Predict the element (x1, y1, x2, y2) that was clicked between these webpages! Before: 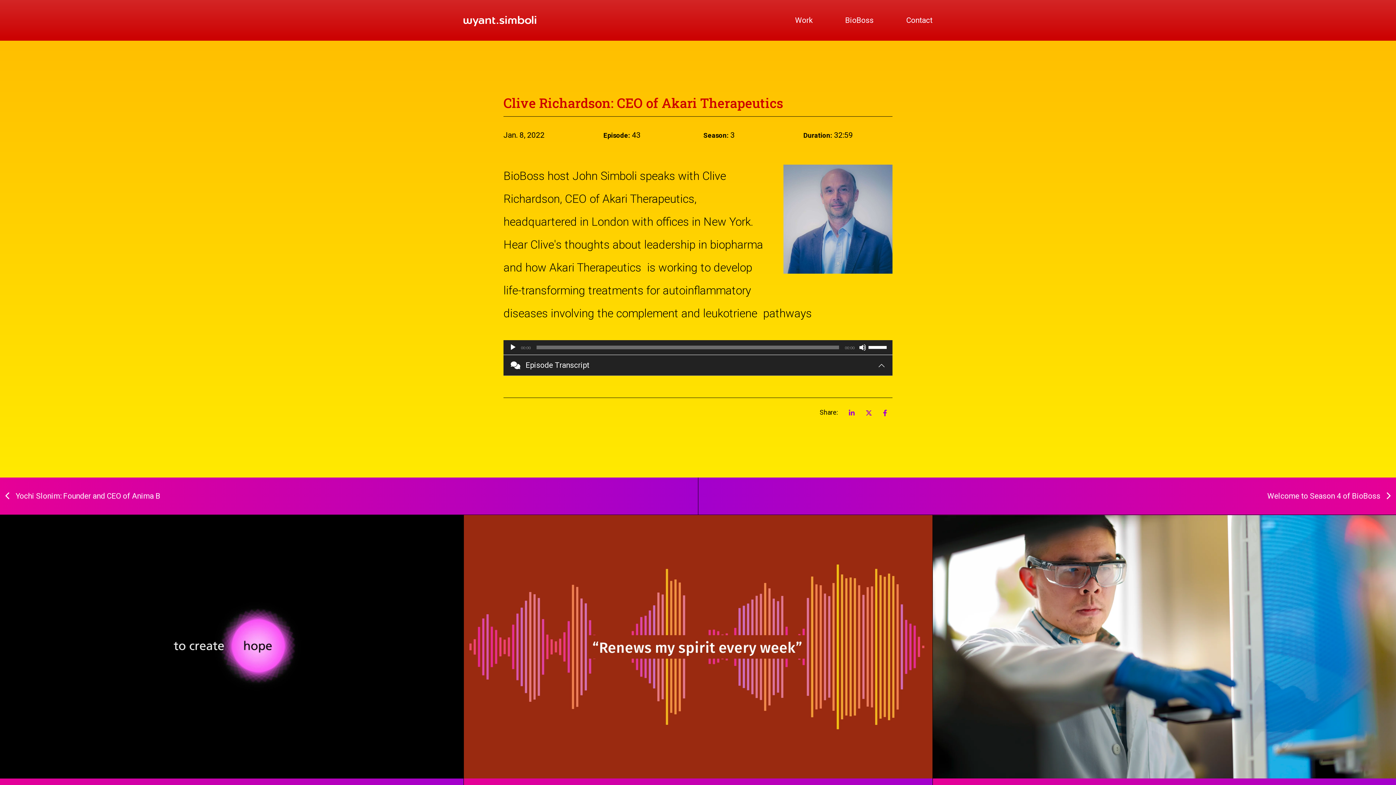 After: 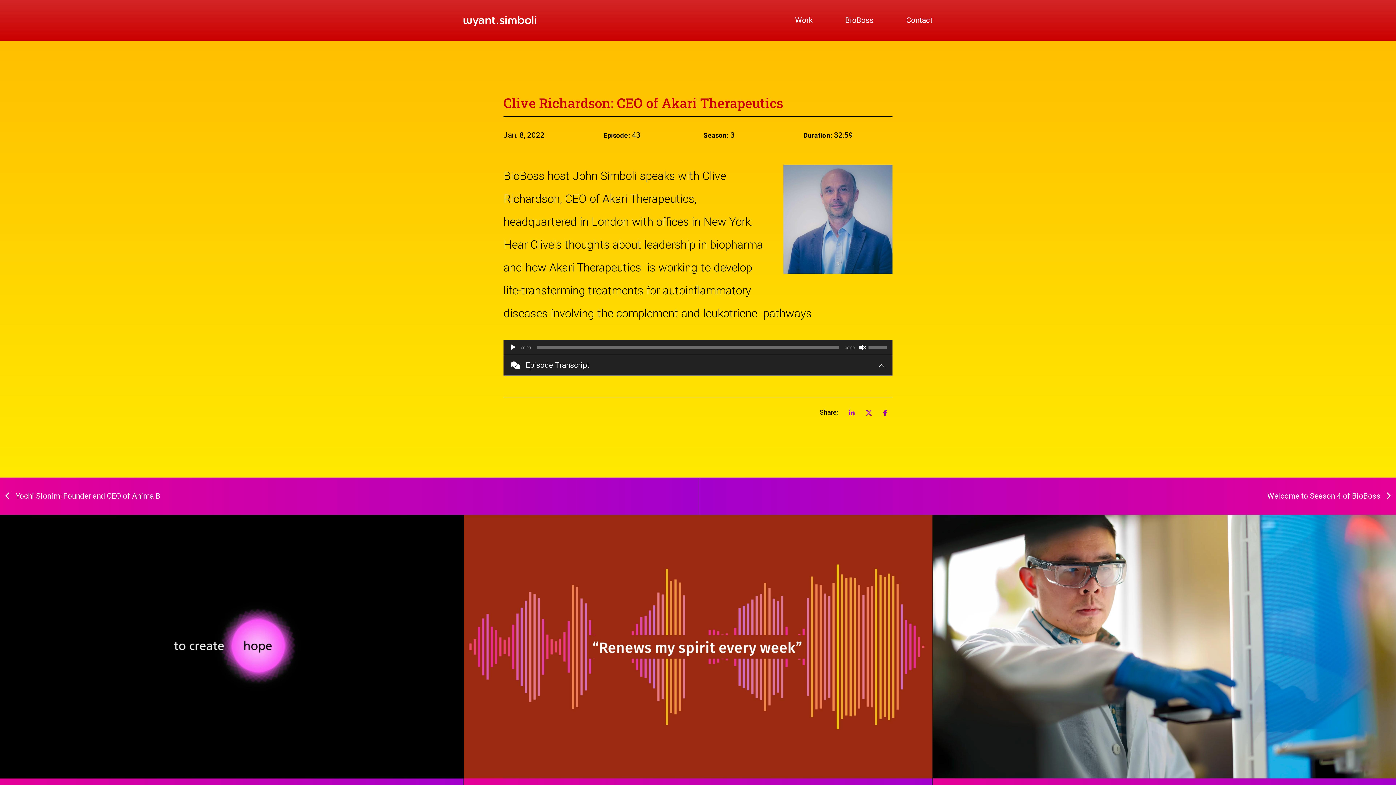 Action: label: Mute bbox: (859, 344, 866, 351)